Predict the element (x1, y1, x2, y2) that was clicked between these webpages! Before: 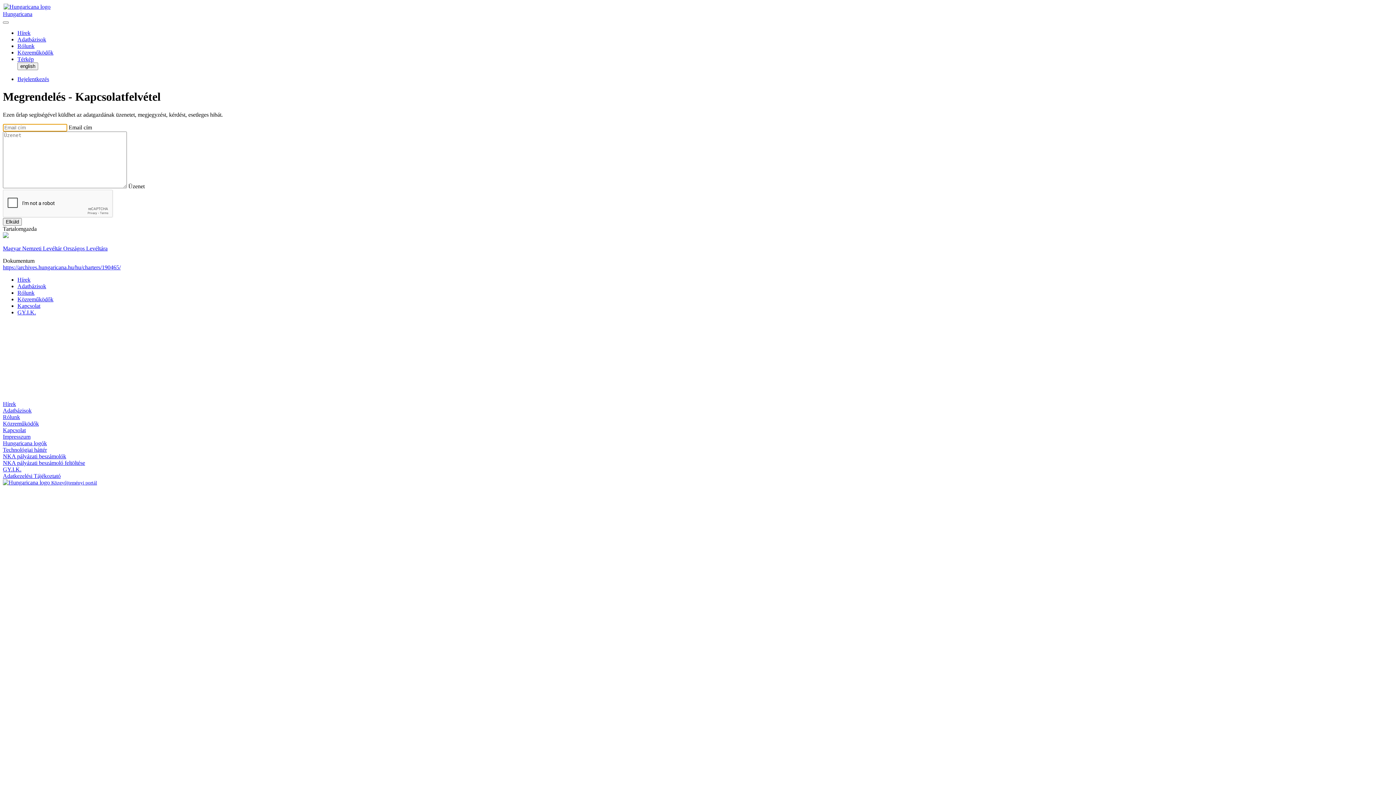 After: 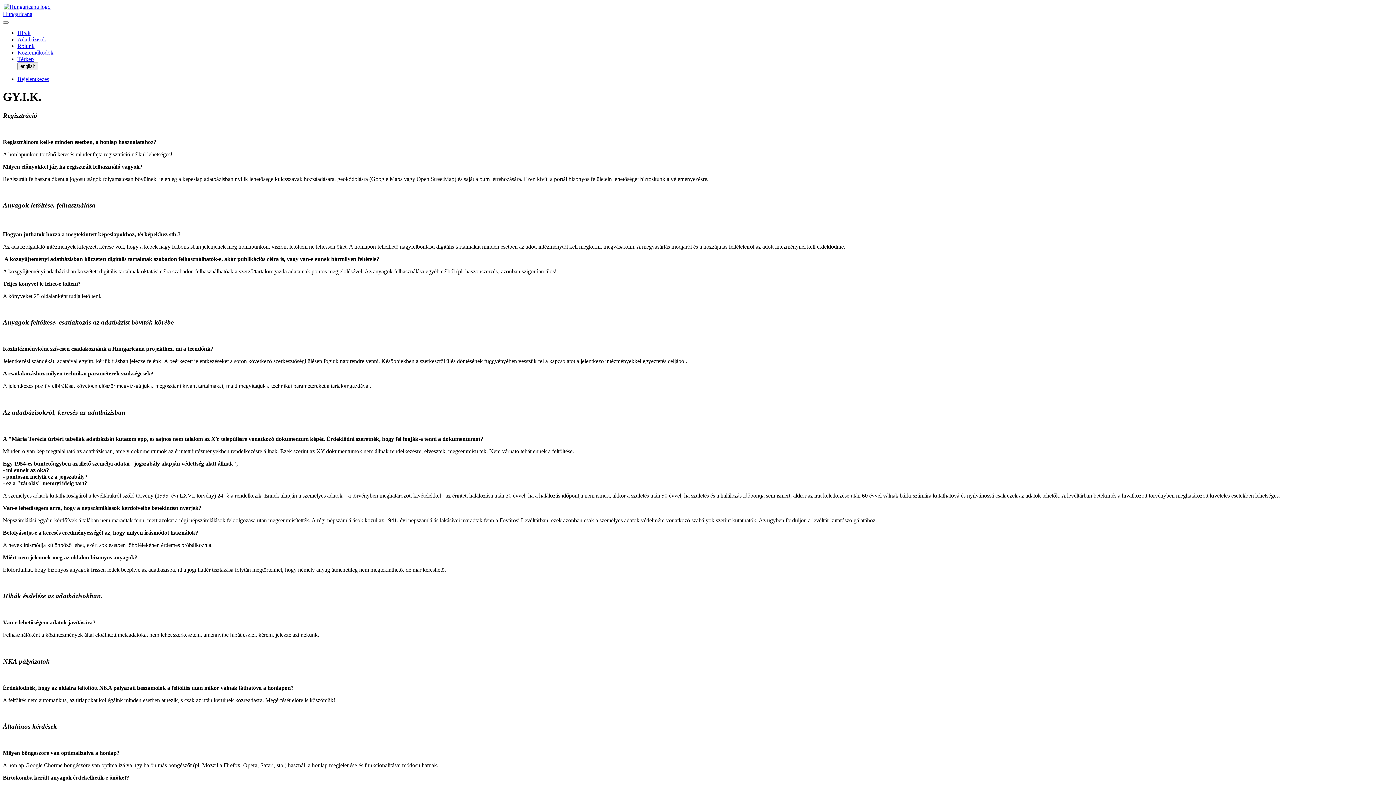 Action: bbox: (17, 309, 36, 315) label: GY.I.K.